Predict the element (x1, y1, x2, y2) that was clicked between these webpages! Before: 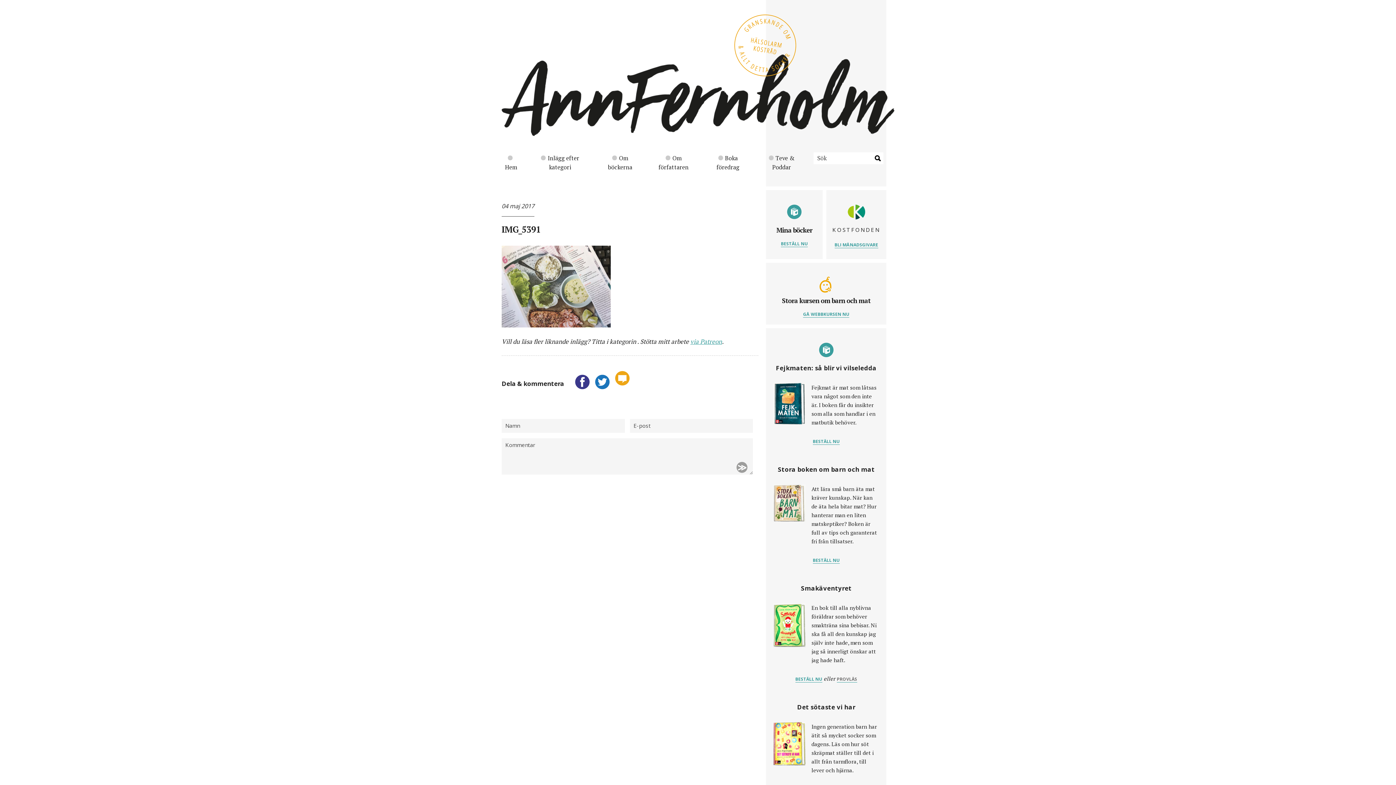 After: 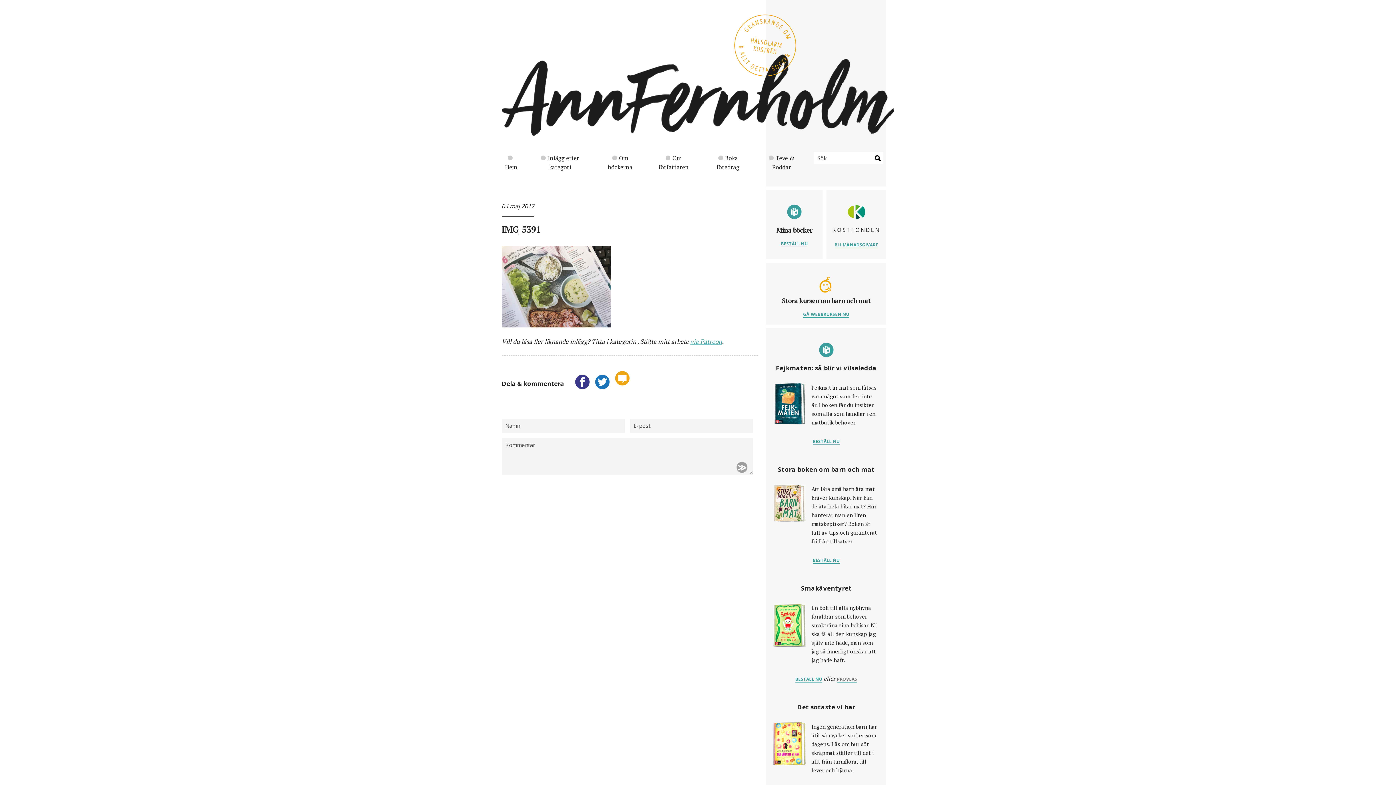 Action: label: PROVLÄS bbox: (837, 676, 857, 682)